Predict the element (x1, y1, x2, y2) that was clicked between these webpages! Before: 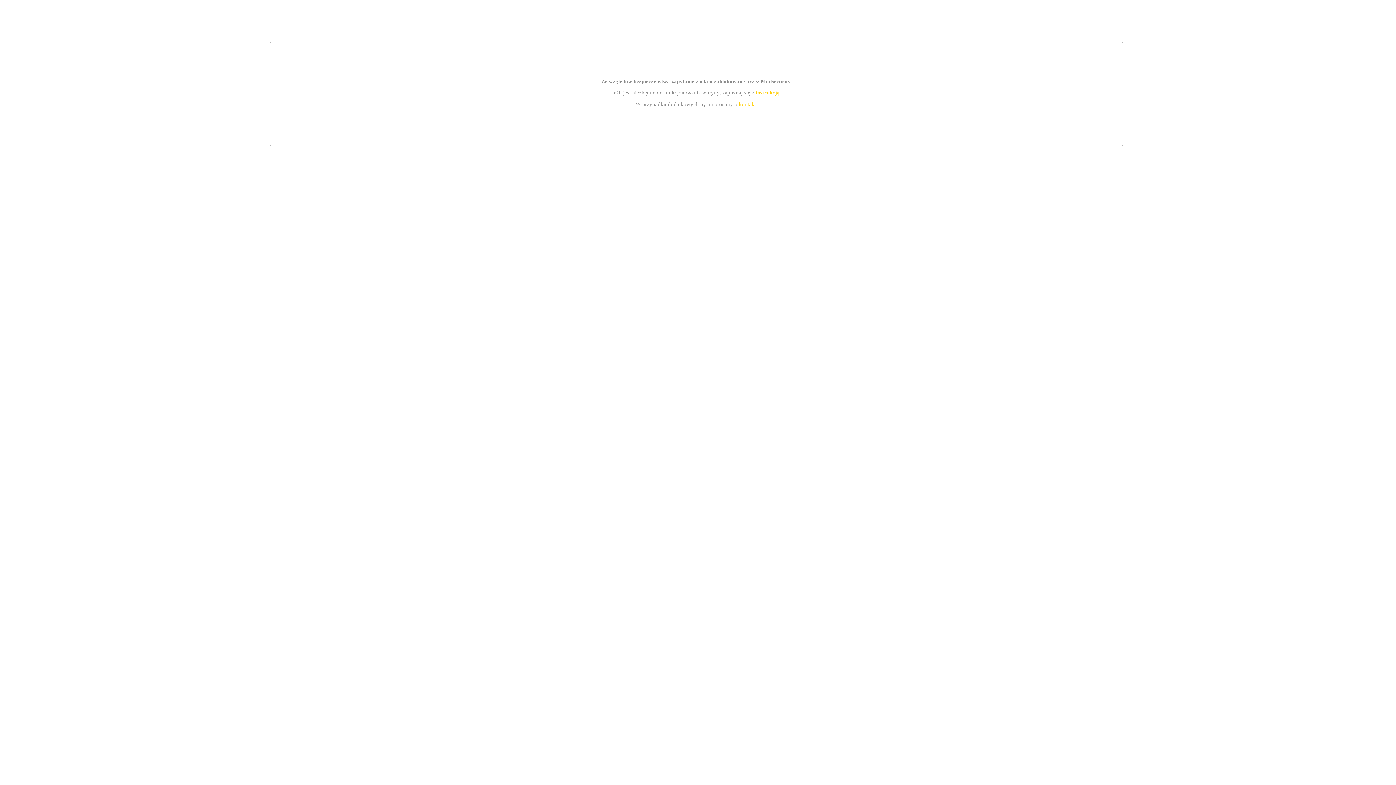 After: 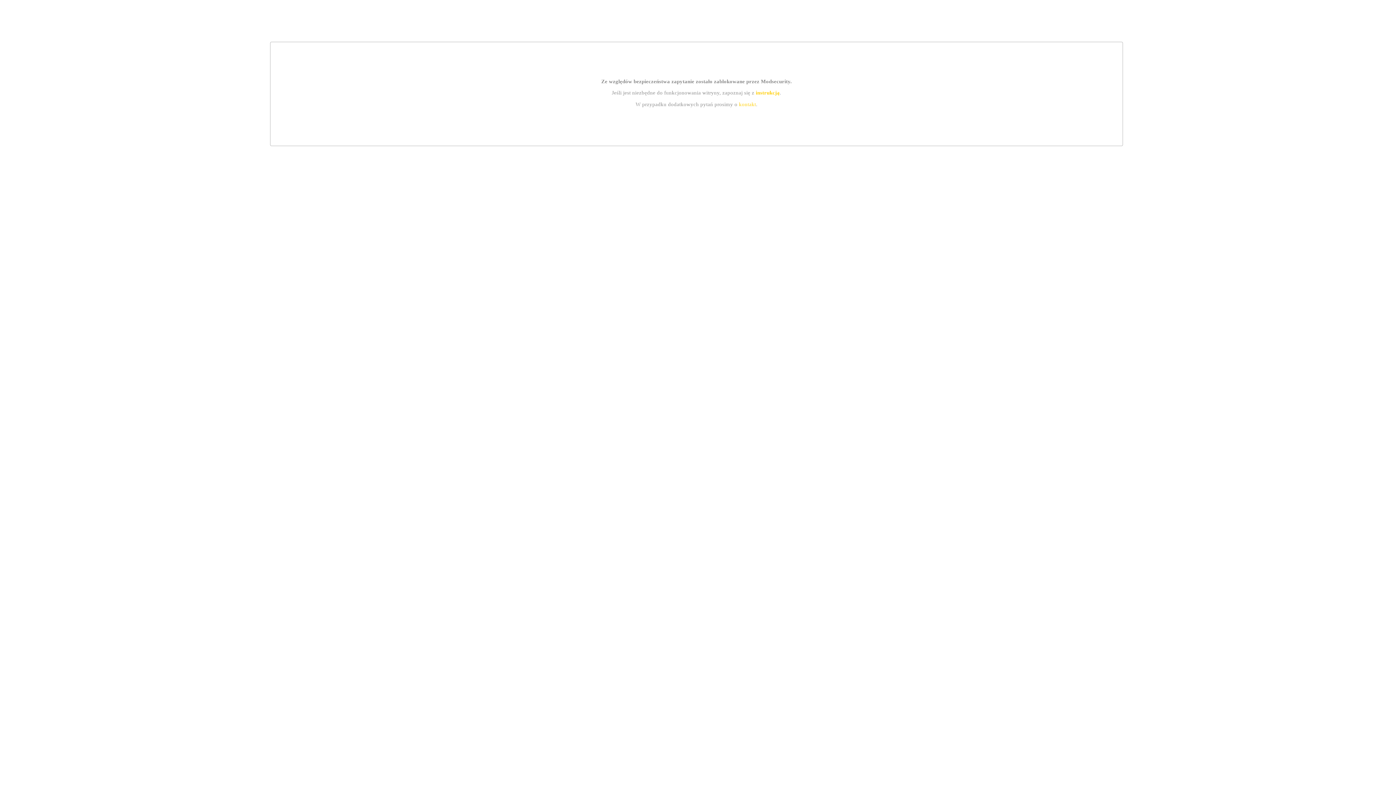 Action: bbox: (739, 101, 756, 107) label: kontakt